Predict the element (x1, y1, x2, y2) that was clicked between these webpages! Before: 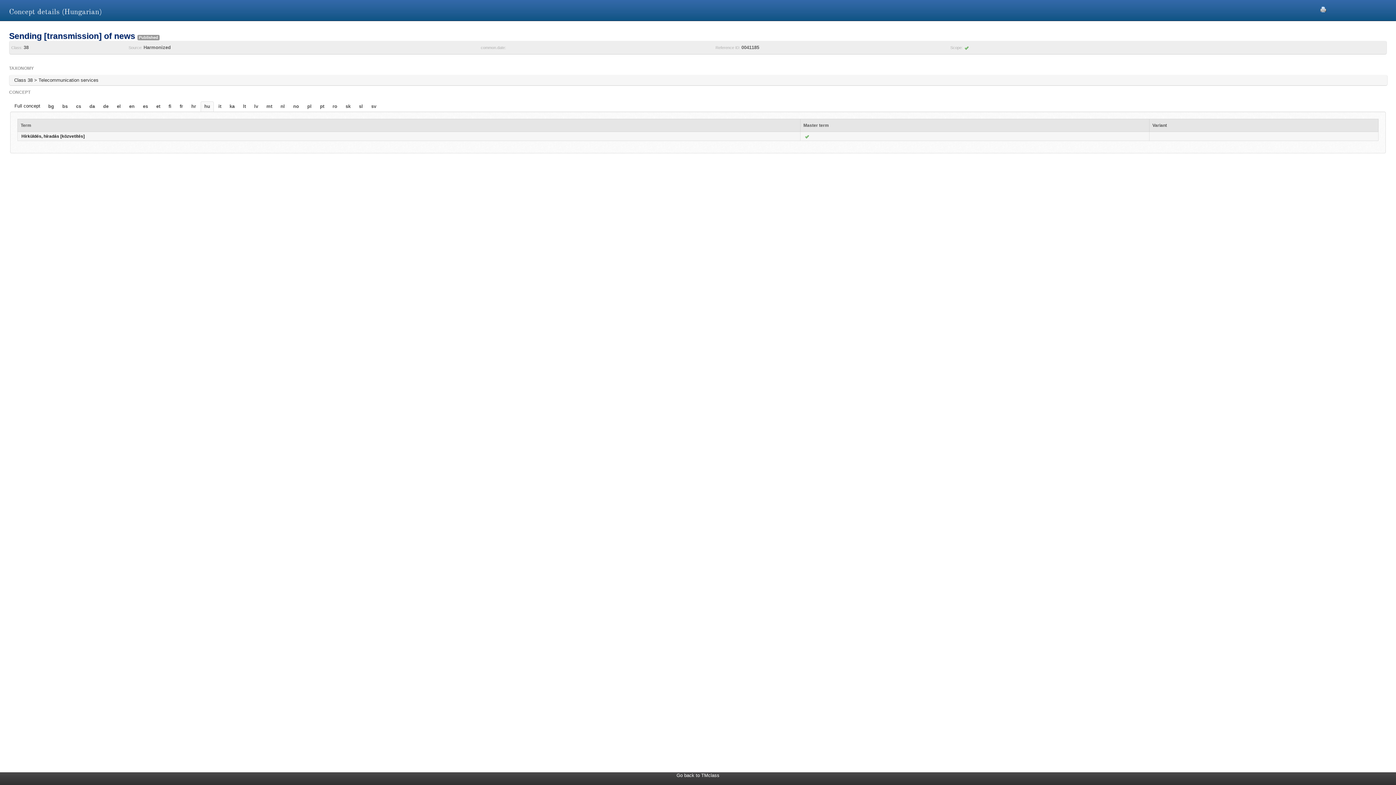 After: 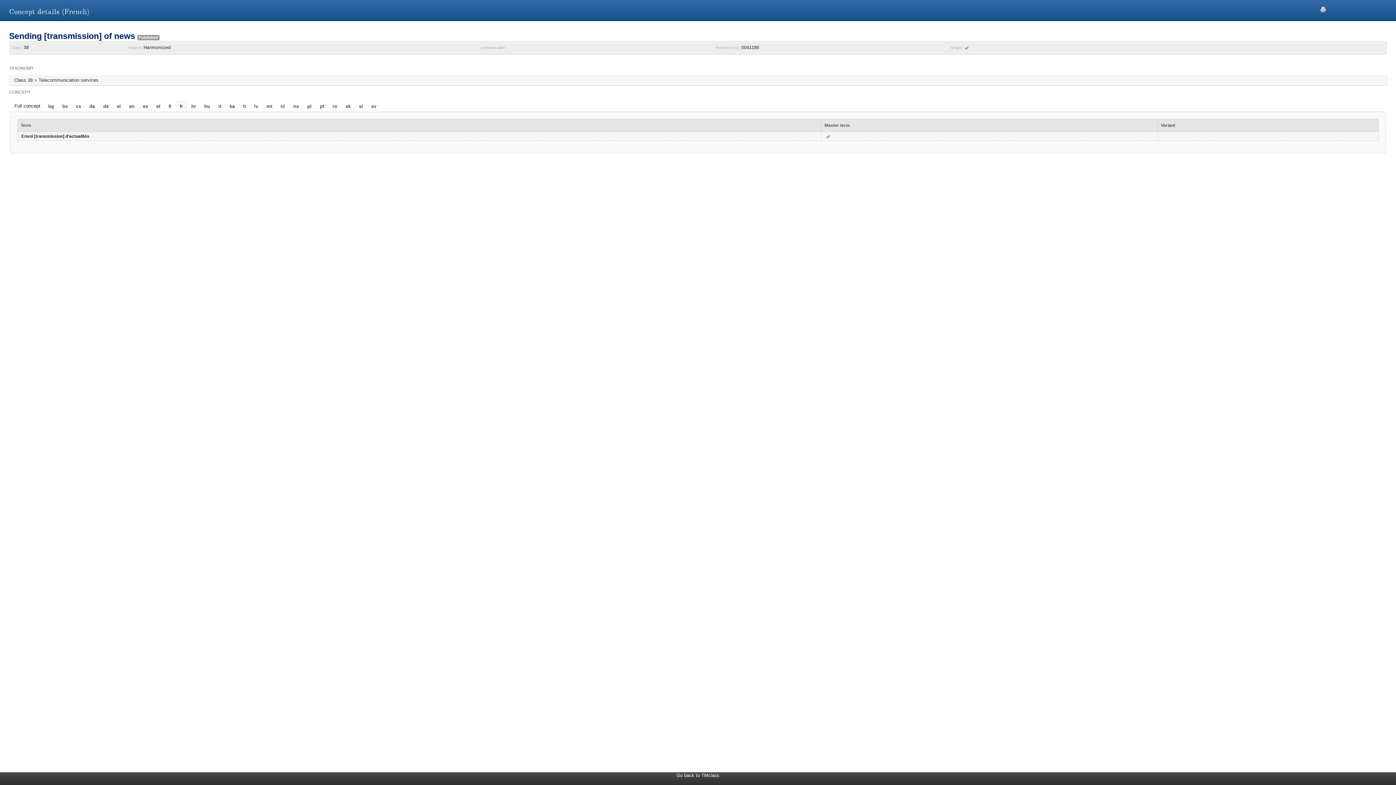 Action: bbox: (176, 101, 186, 111) label: fr